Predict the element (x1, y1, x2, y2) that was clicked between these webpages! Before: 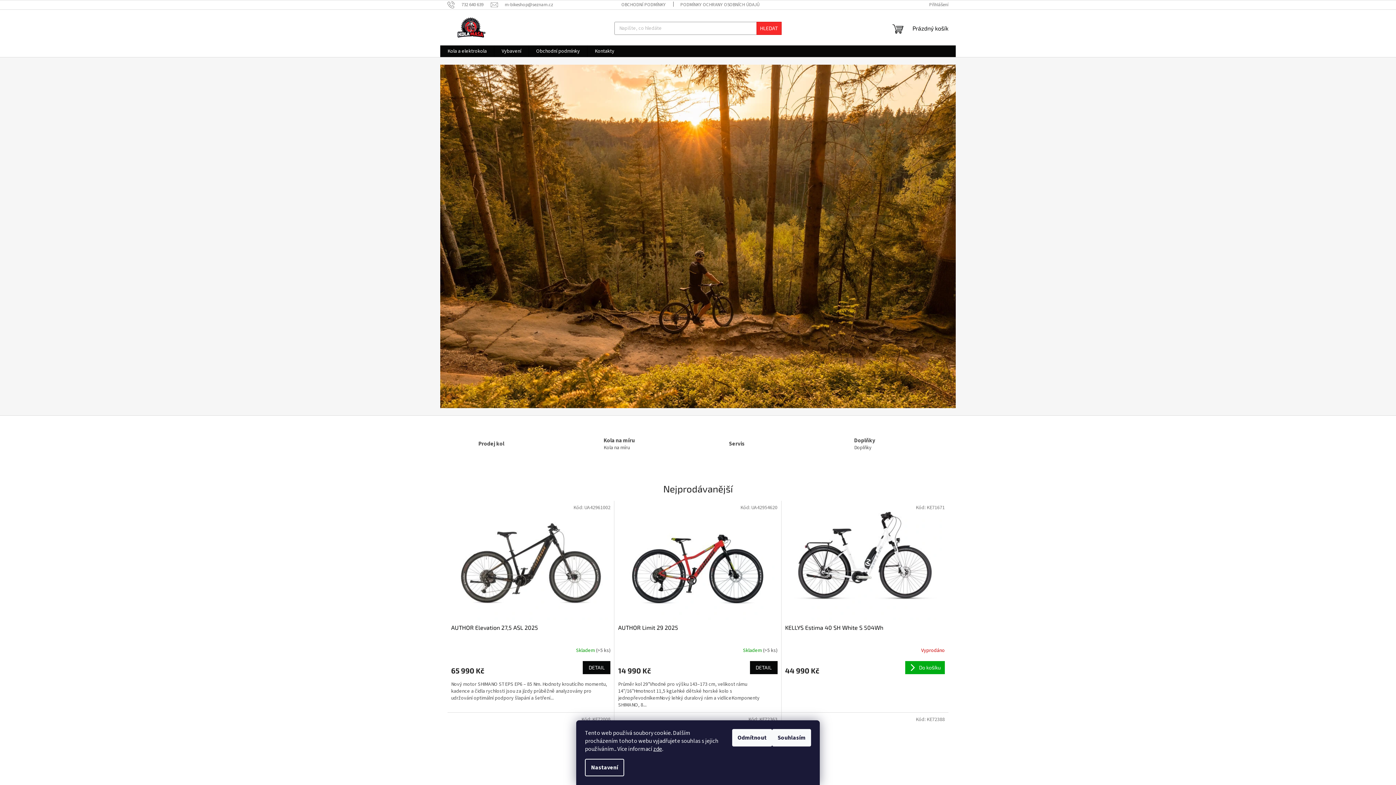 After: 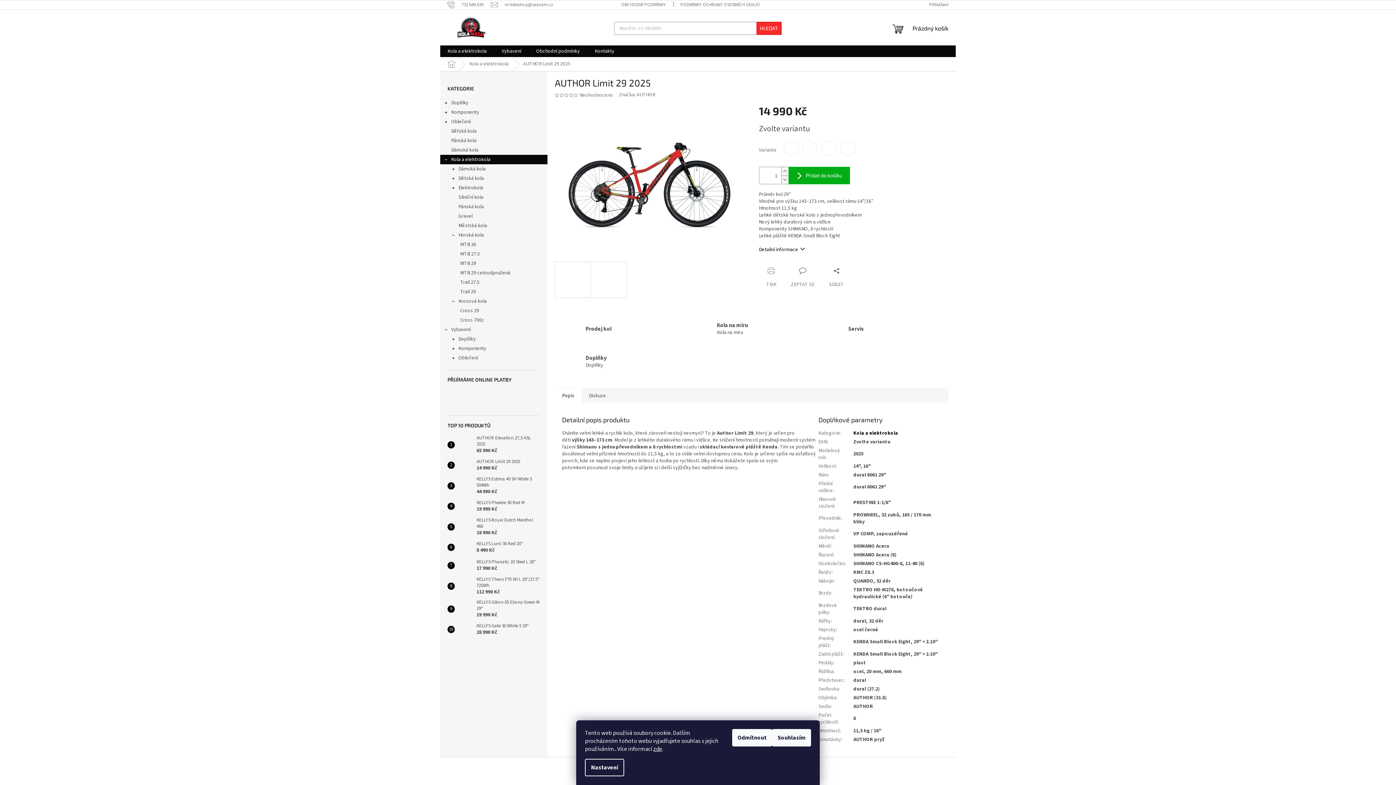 Action: label: AUTHOR Limit 29 2025 bbox: (618, 624, 777, 640)